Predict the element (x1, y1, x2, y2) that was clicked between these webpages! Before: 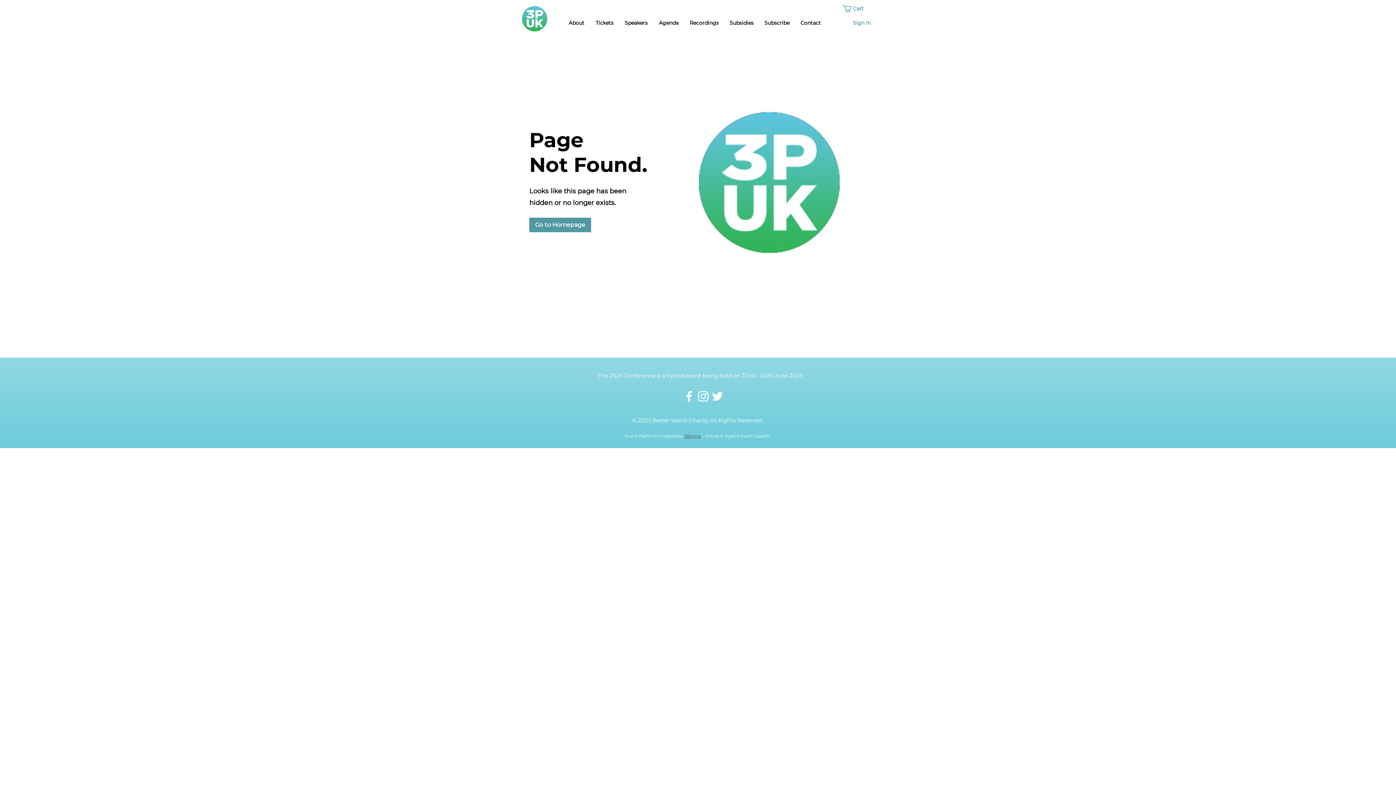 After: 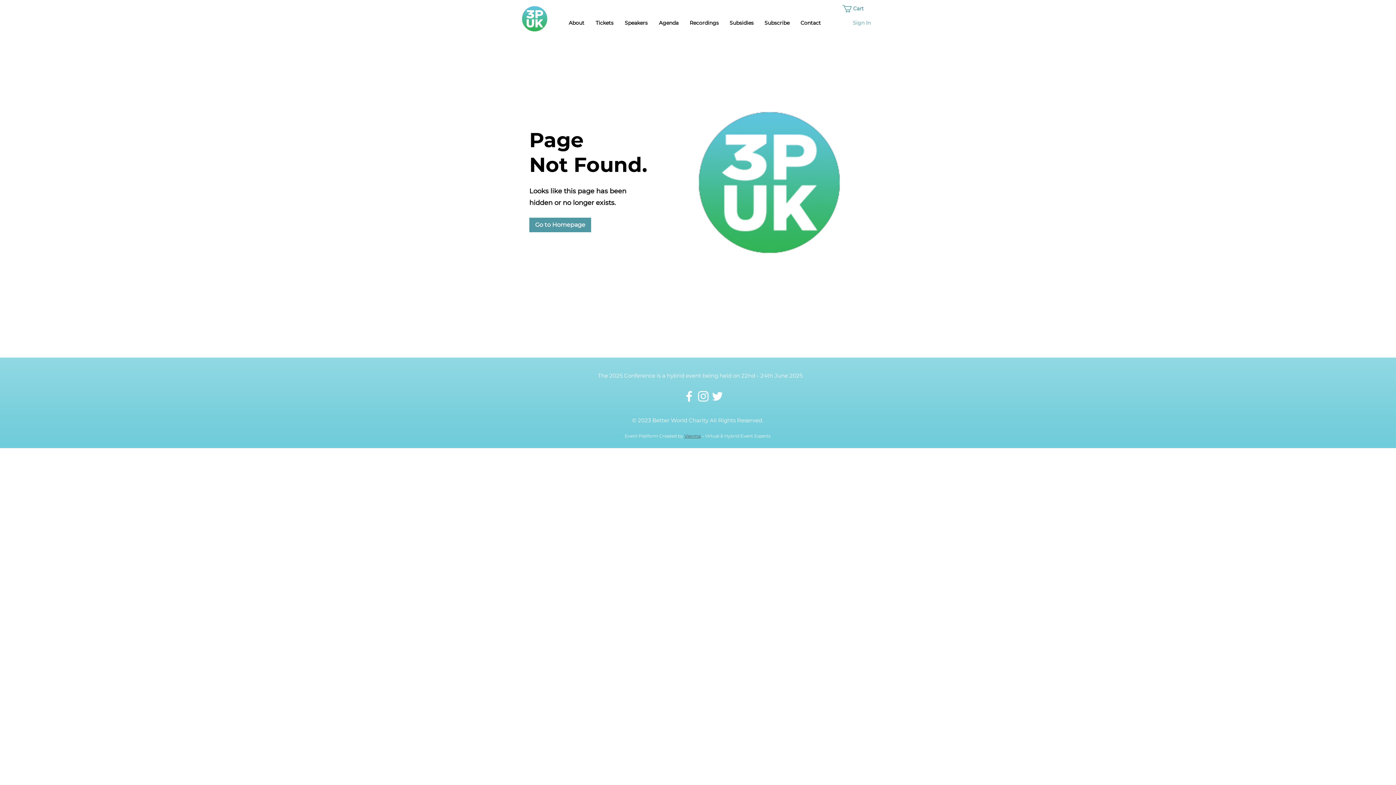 Action: label: Sign In bbox: (848, 17, 876, 28)